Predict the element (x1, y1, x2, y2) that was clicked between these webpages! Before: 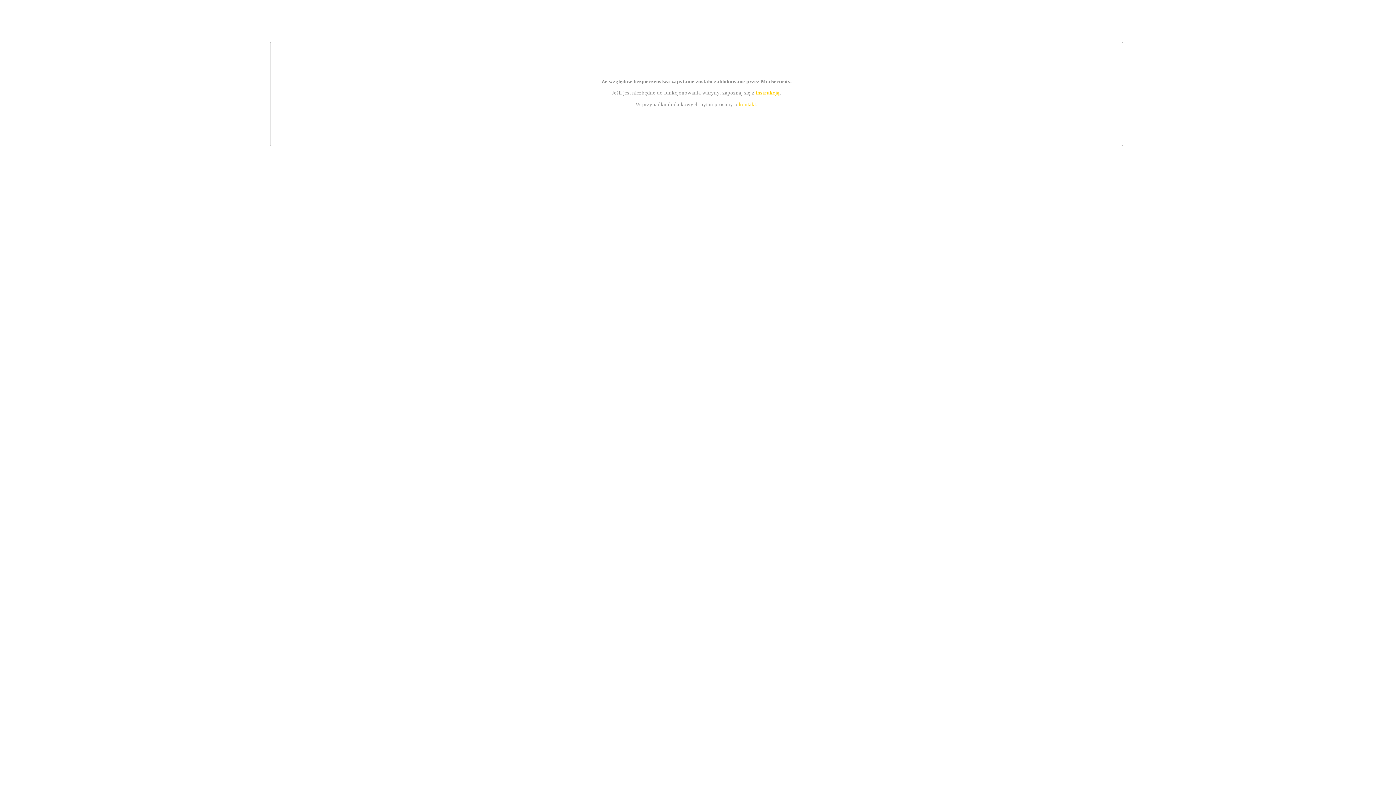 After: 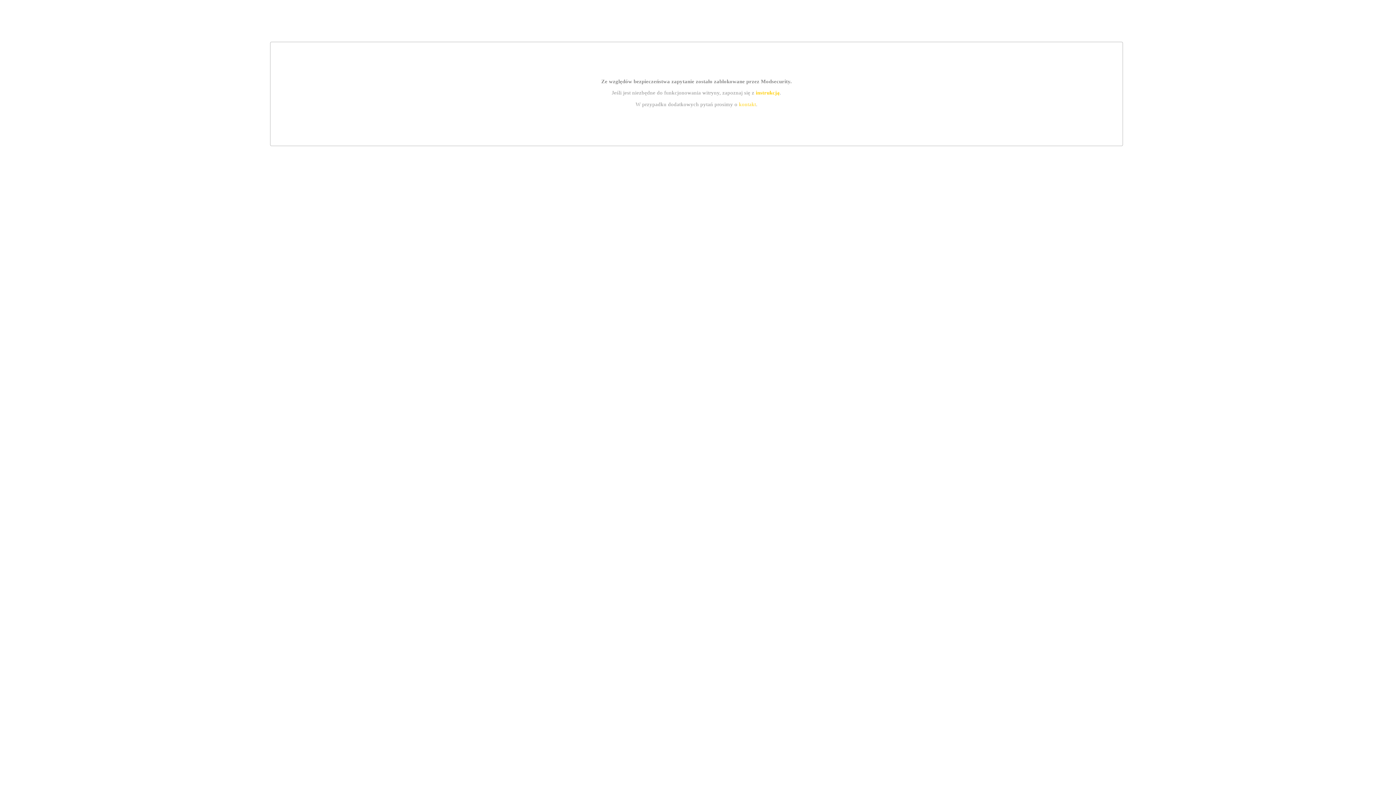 Action: bbox: (739, 101, 756, 107) label: kontakt